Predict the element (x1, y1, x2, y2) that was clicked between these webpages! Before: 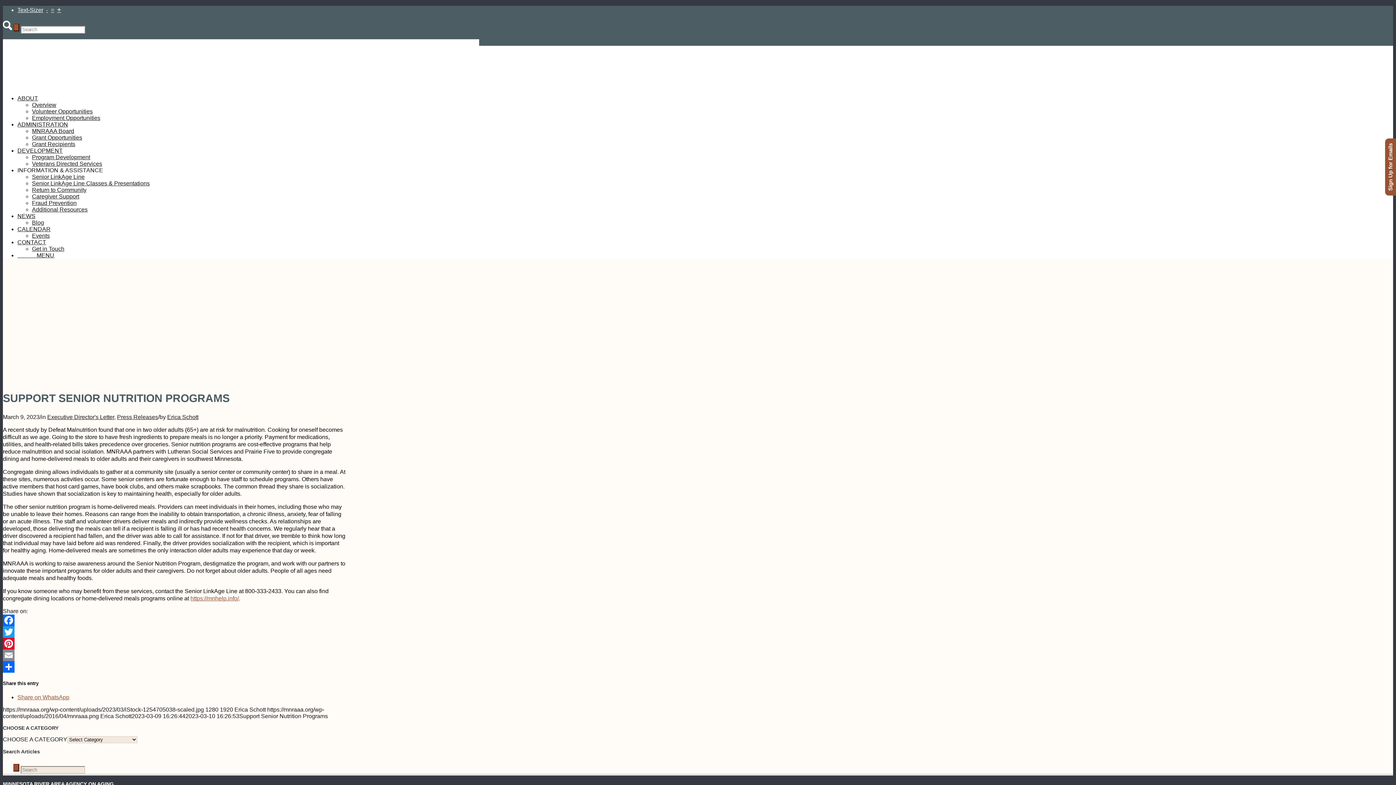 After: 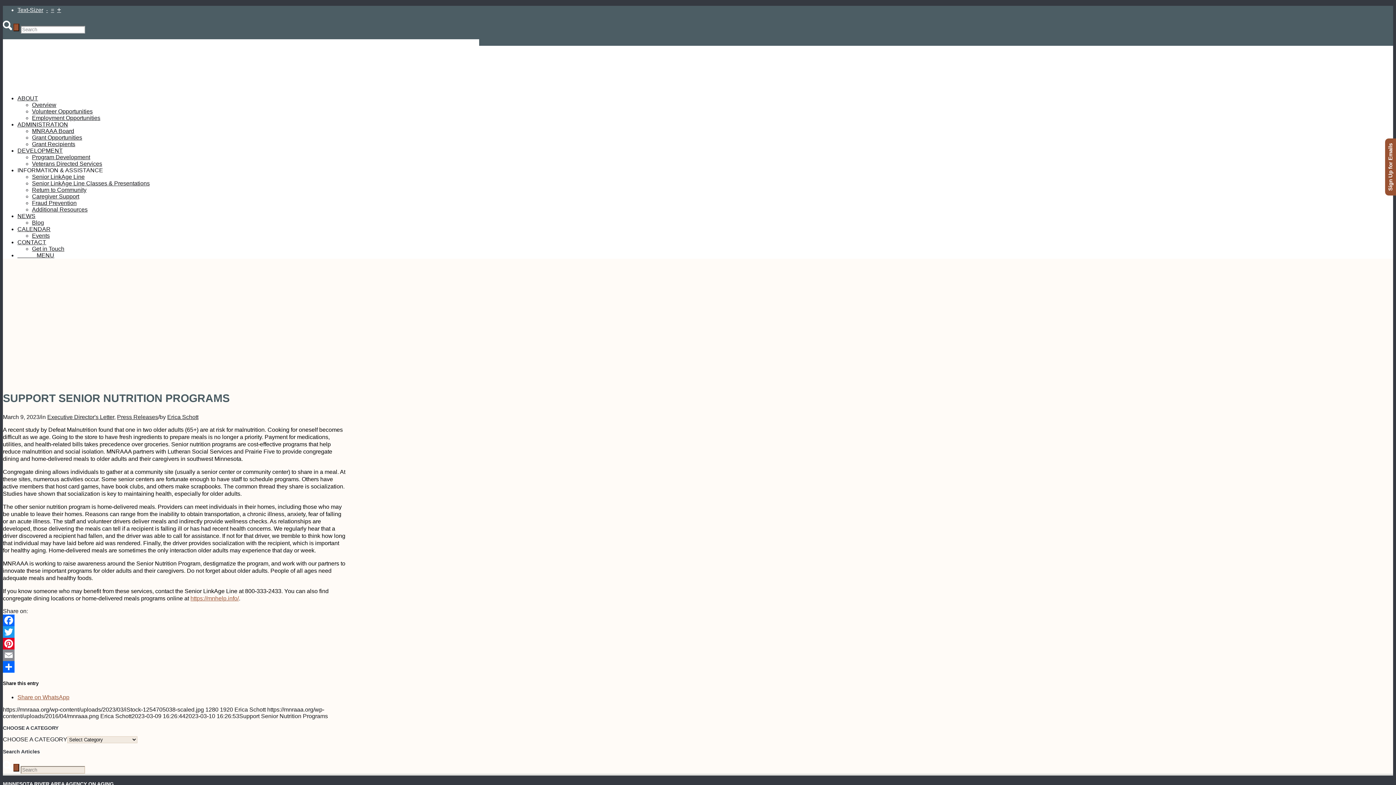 Action: label: = bbox: (50, 6, 54, 13)